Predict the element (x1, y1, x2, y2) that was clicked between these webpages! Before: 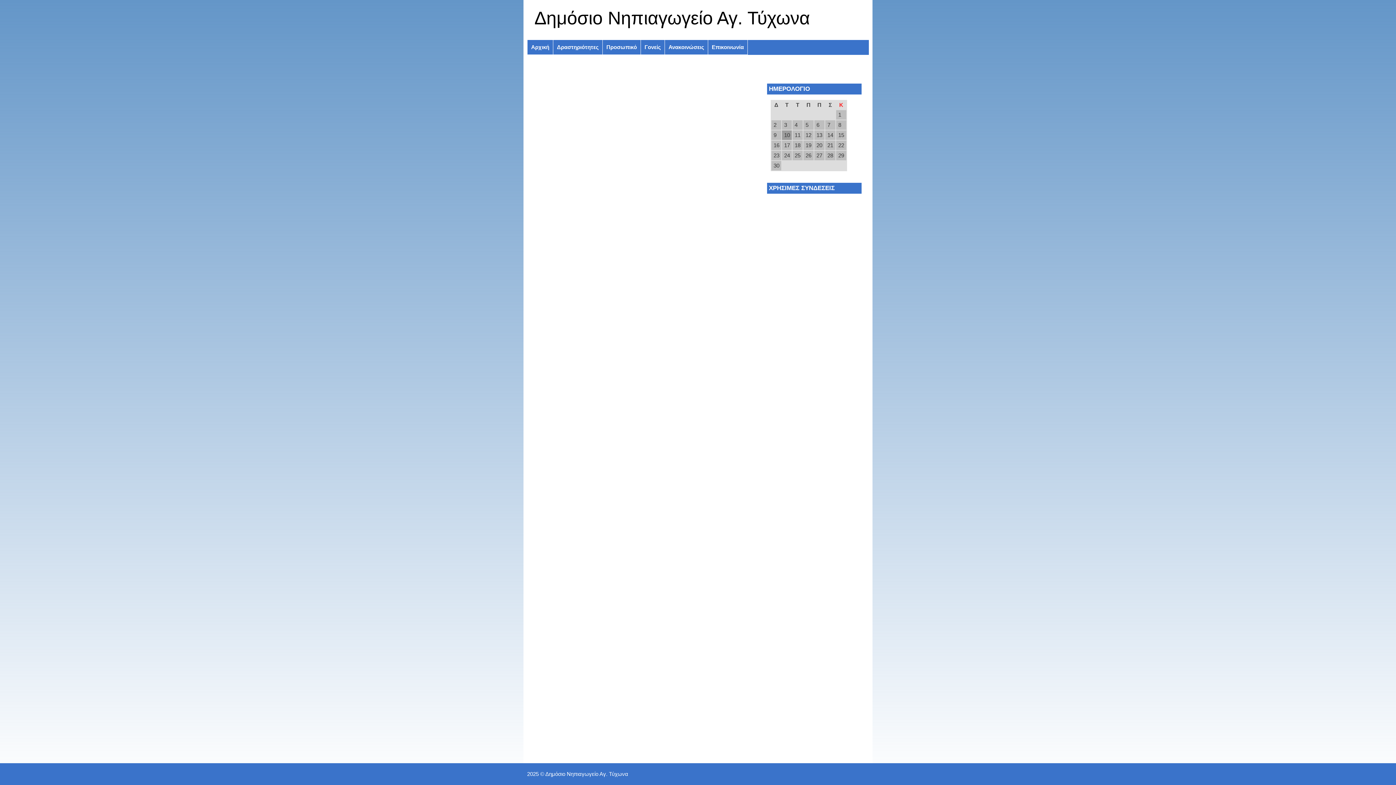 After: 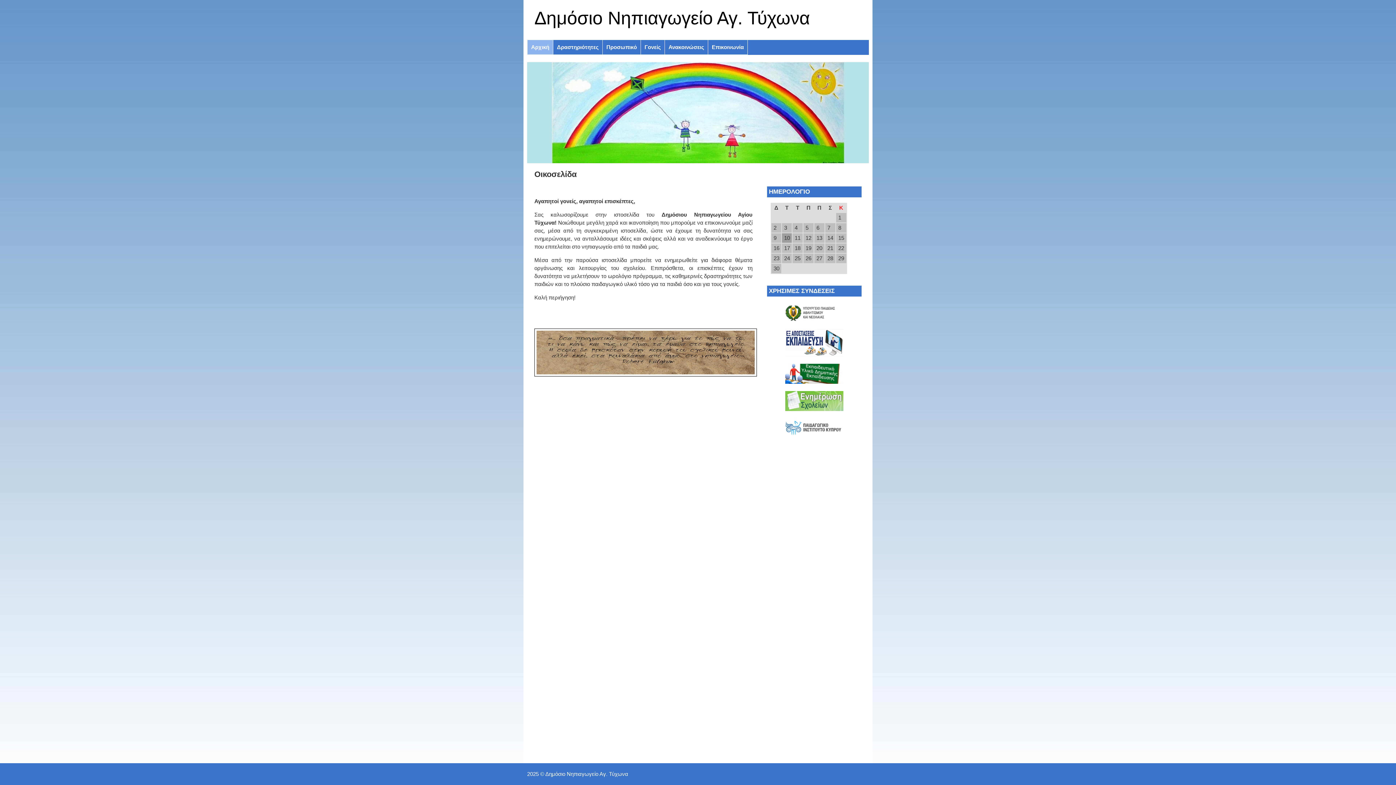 Action: label: Αρχική bbox: (527, 40, 553, 54)